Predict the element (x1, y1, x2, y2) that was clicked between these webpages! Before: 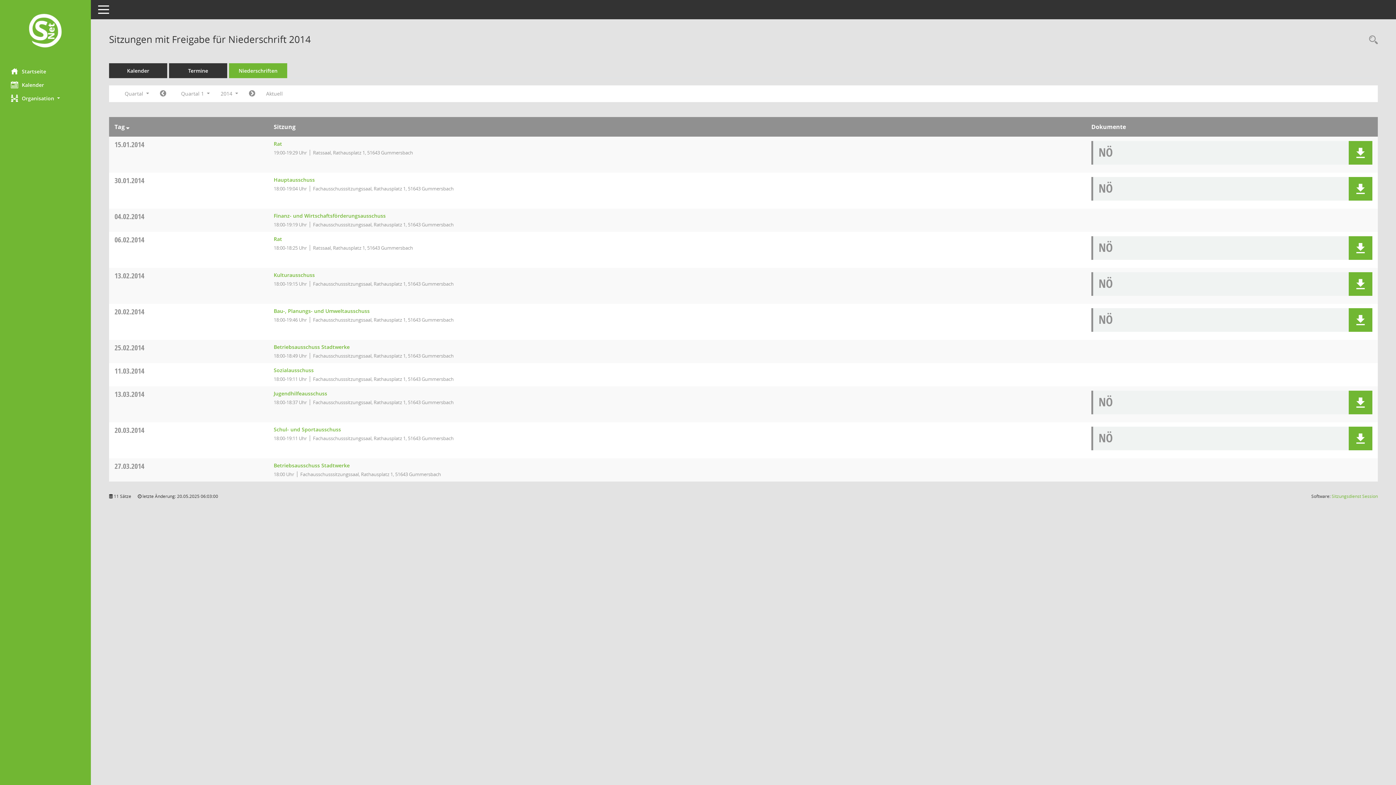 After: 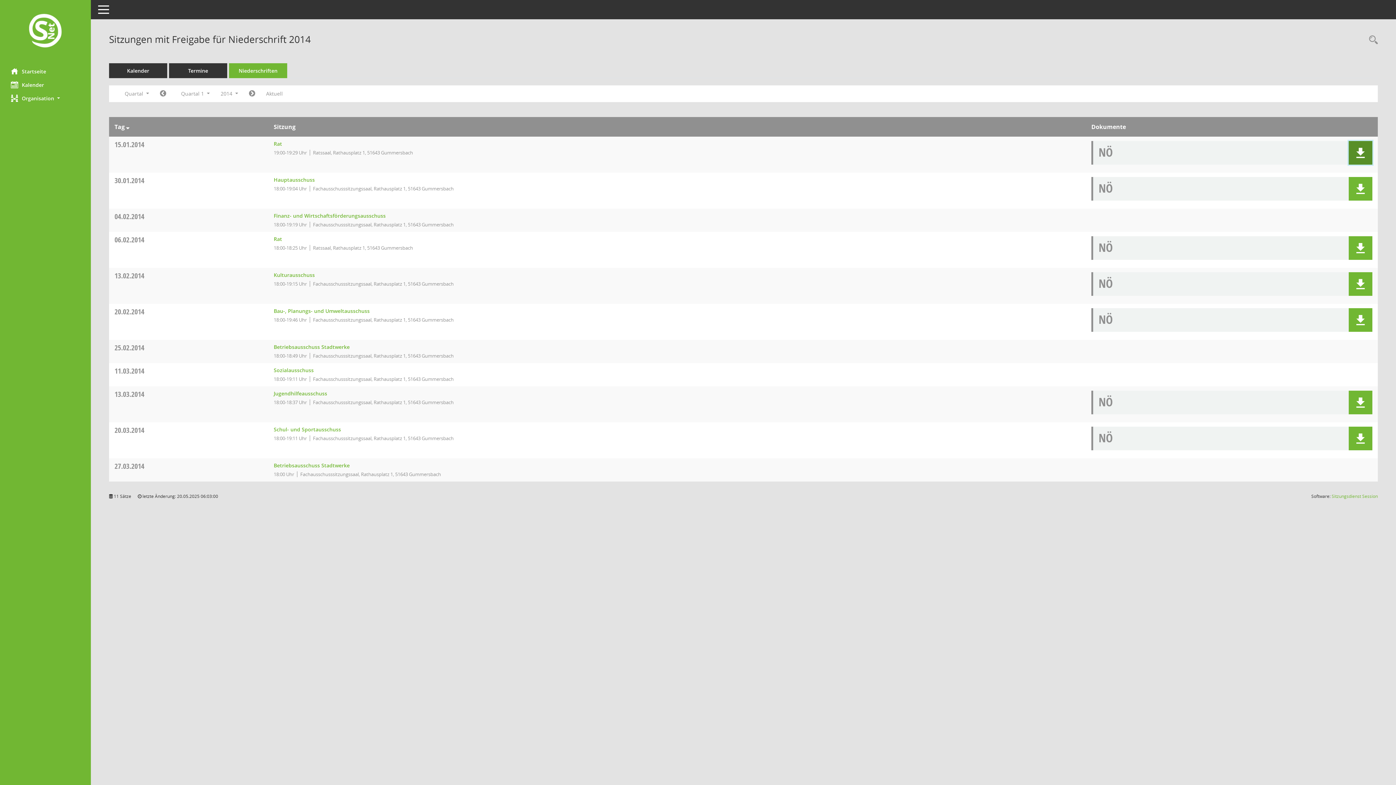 Action: label: Dokument Download Dateityp: pdf bbox: (1349, 141, 1372, 164)